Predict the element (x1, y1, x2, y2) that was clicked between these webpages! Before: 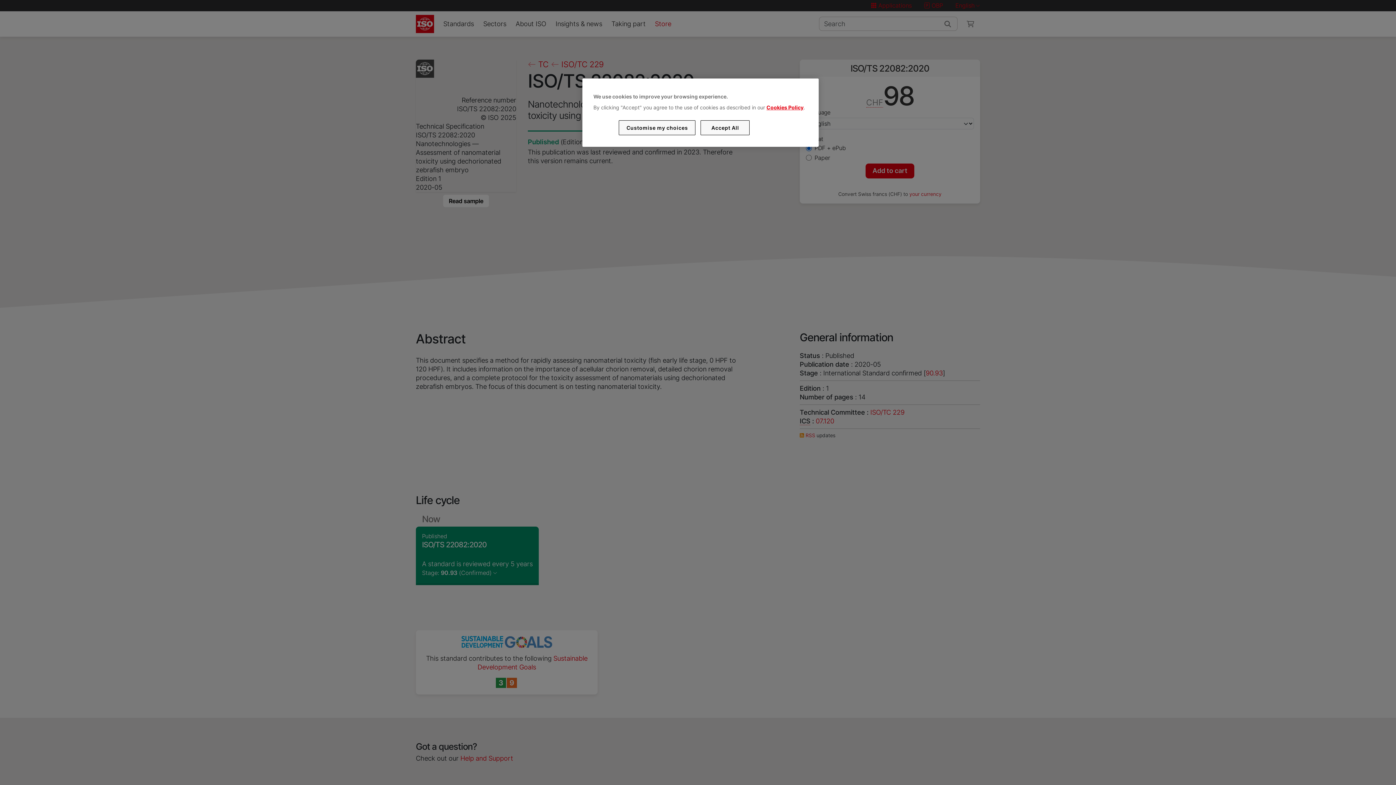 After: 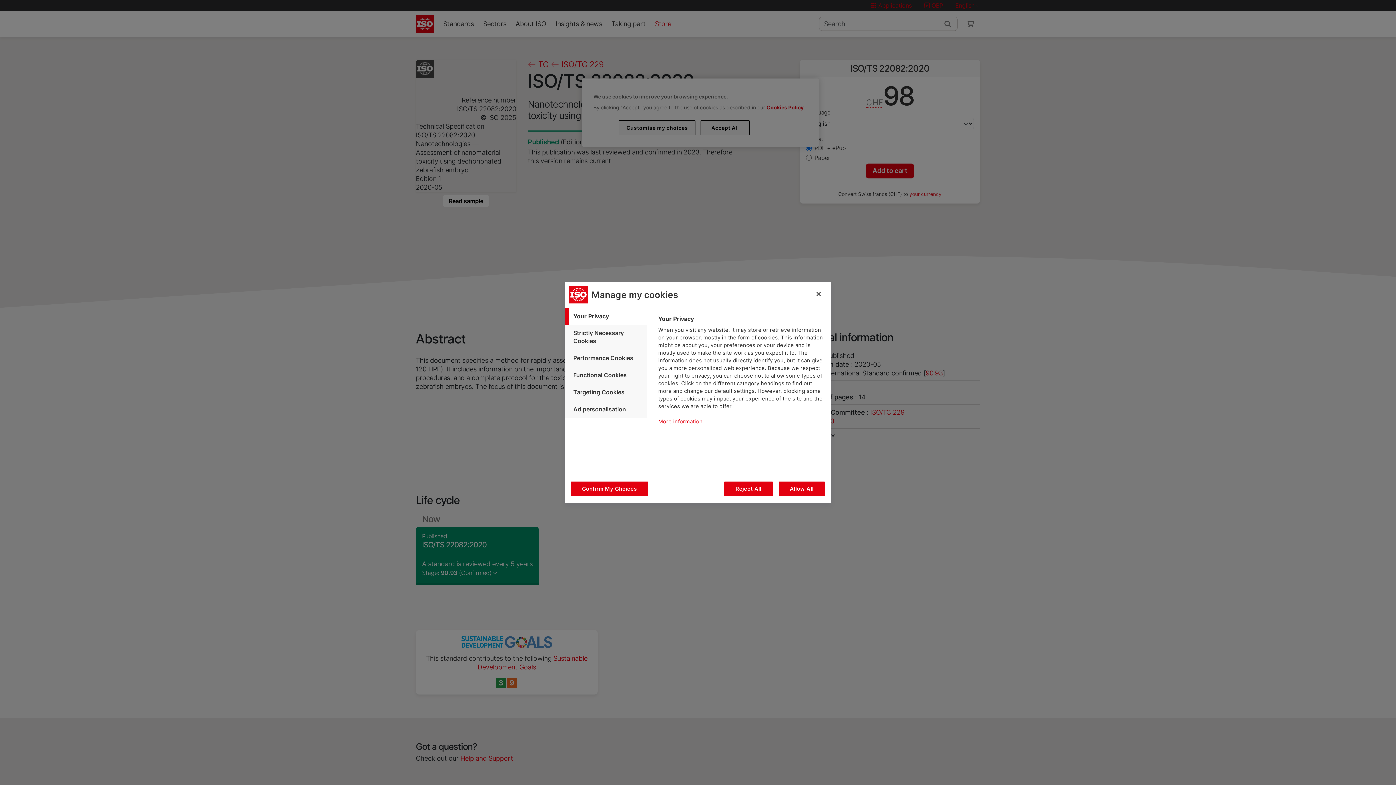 Action: bbox: (619, 120, 695, 135) label: Customise my choices